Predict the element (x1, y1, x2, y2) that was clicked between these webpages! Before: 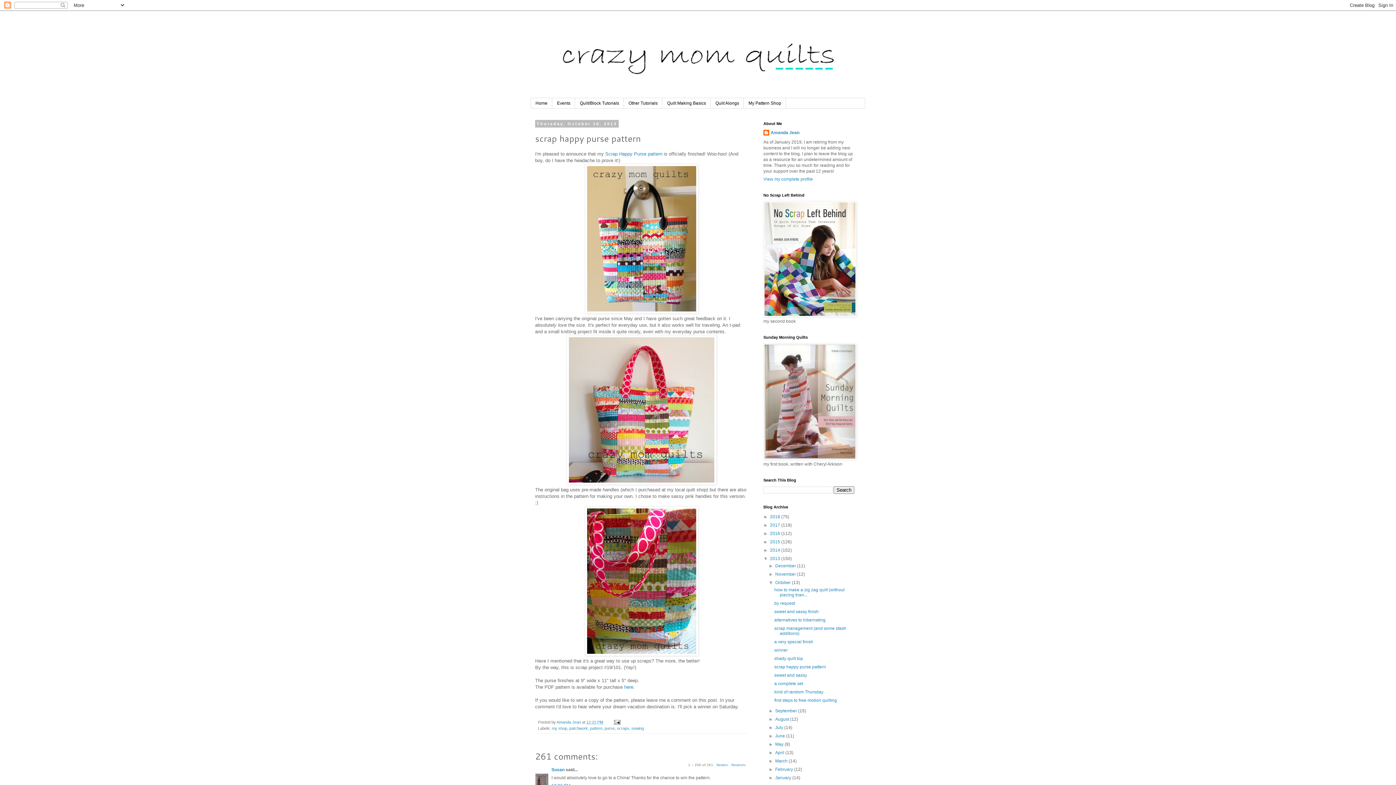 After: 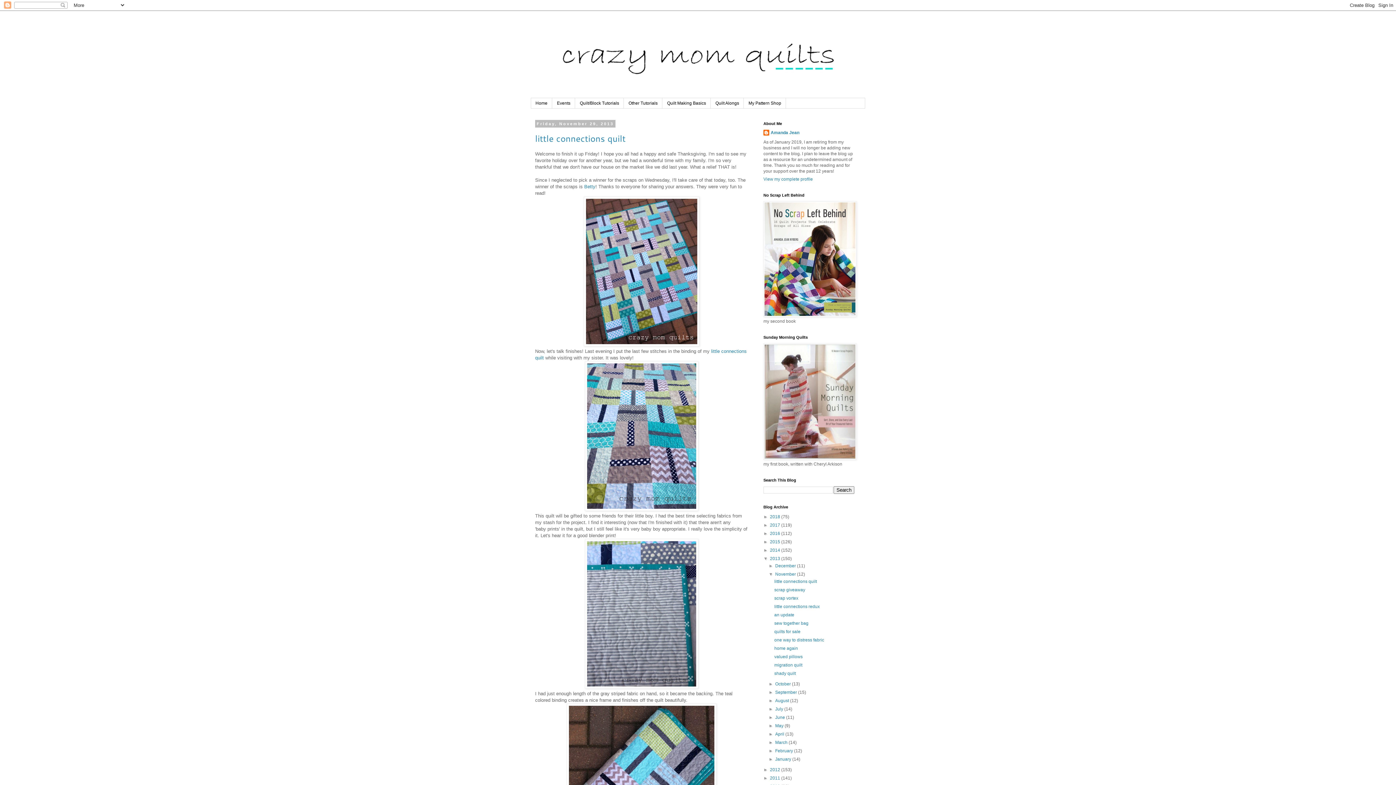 Action: label: November  bbox: (775, 572, 797, 577)